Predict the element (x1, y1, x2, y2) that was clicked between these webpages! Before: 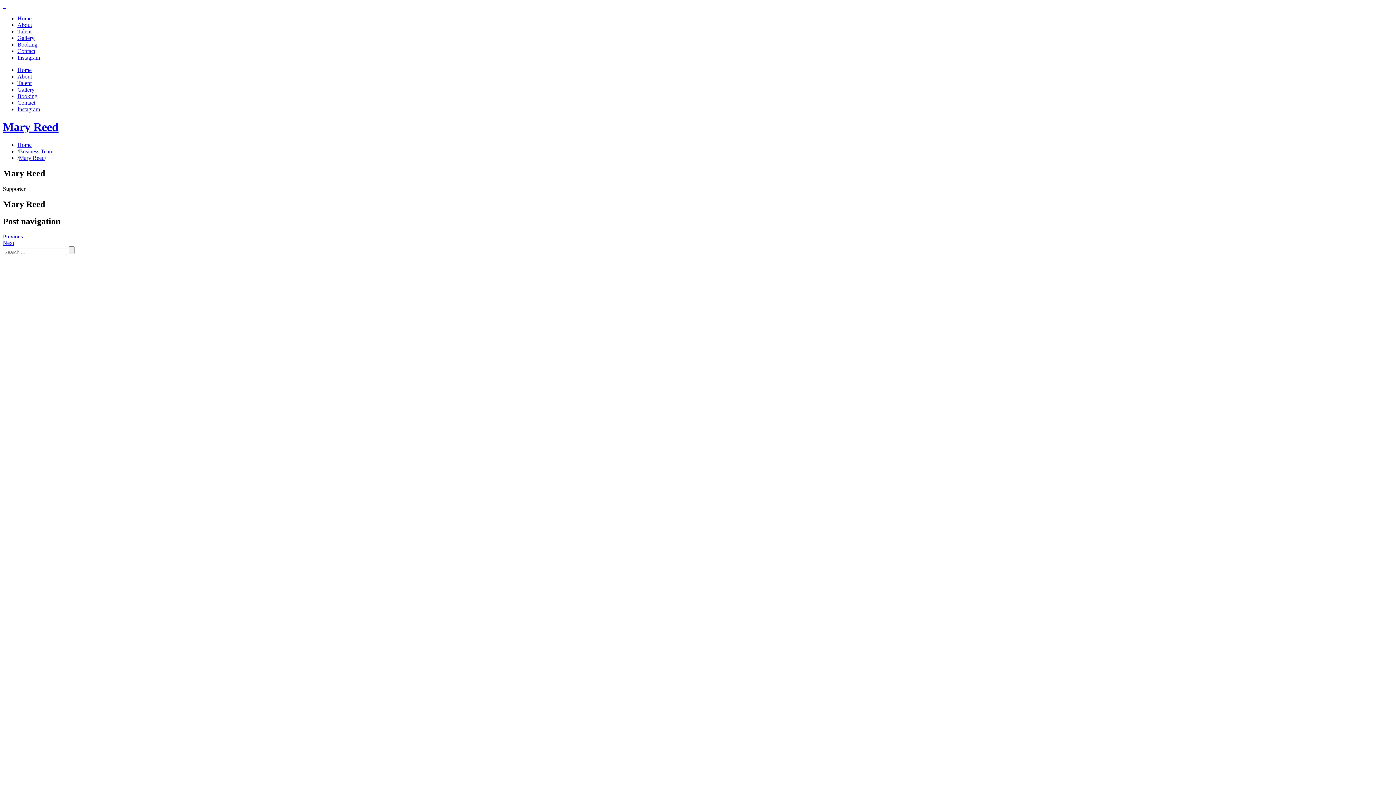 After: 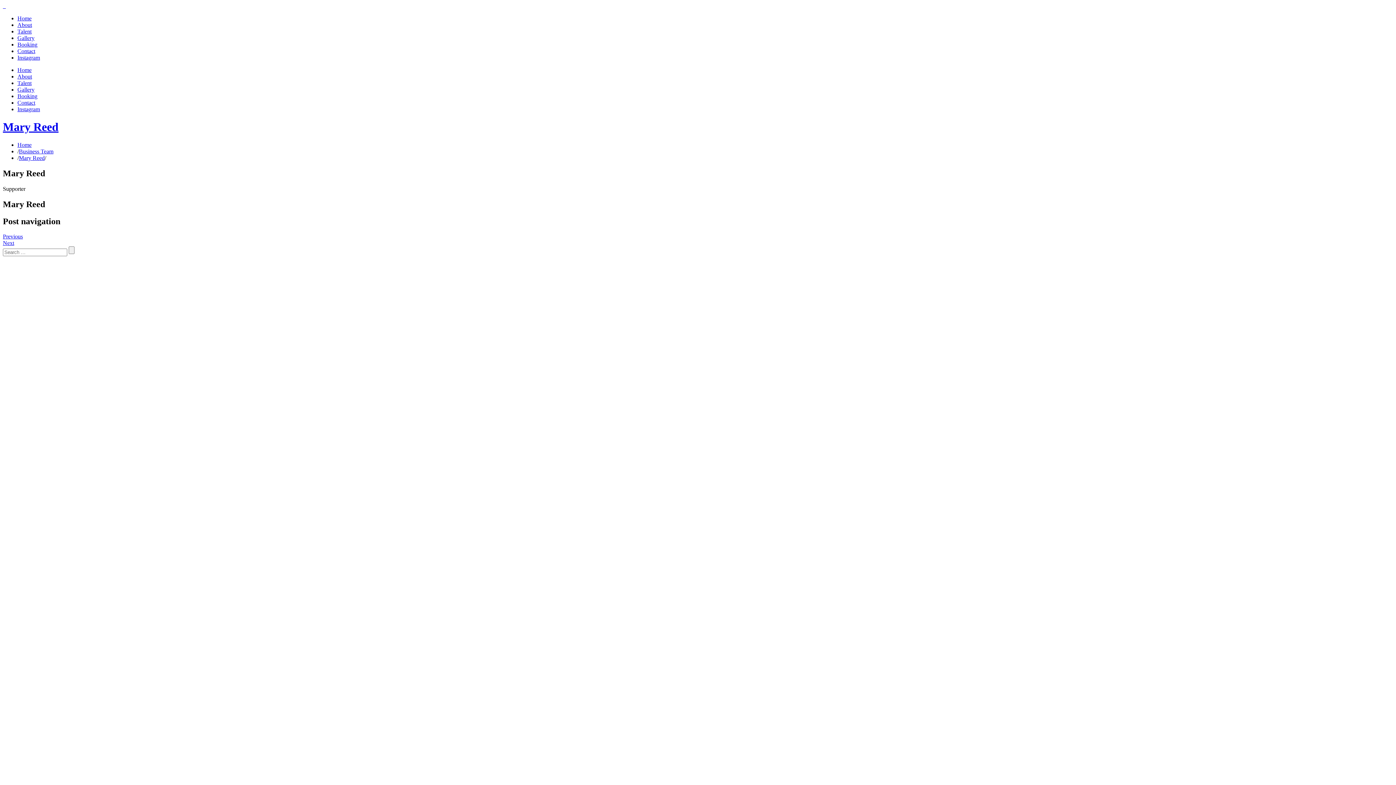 Action: bbox: (17, 99, 35, 105) label: Contact